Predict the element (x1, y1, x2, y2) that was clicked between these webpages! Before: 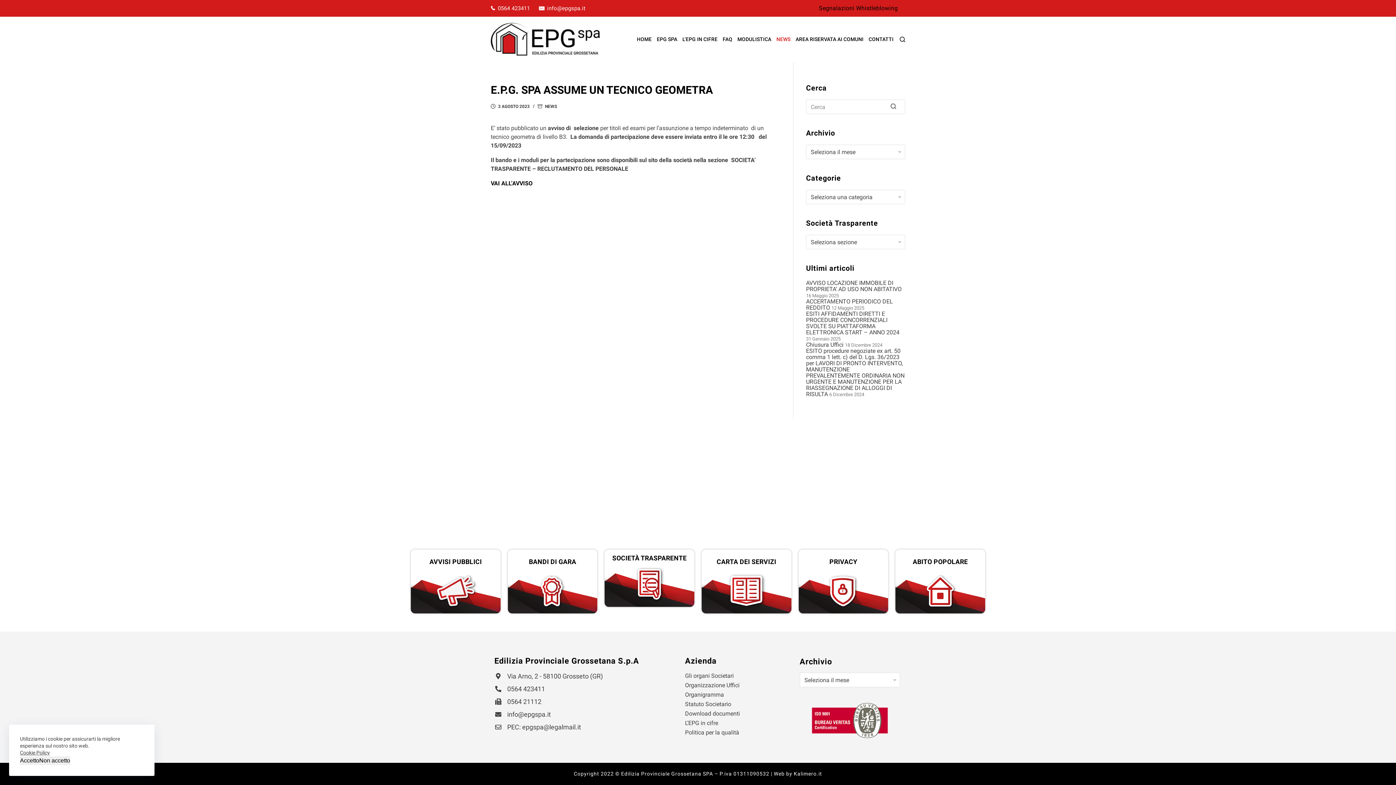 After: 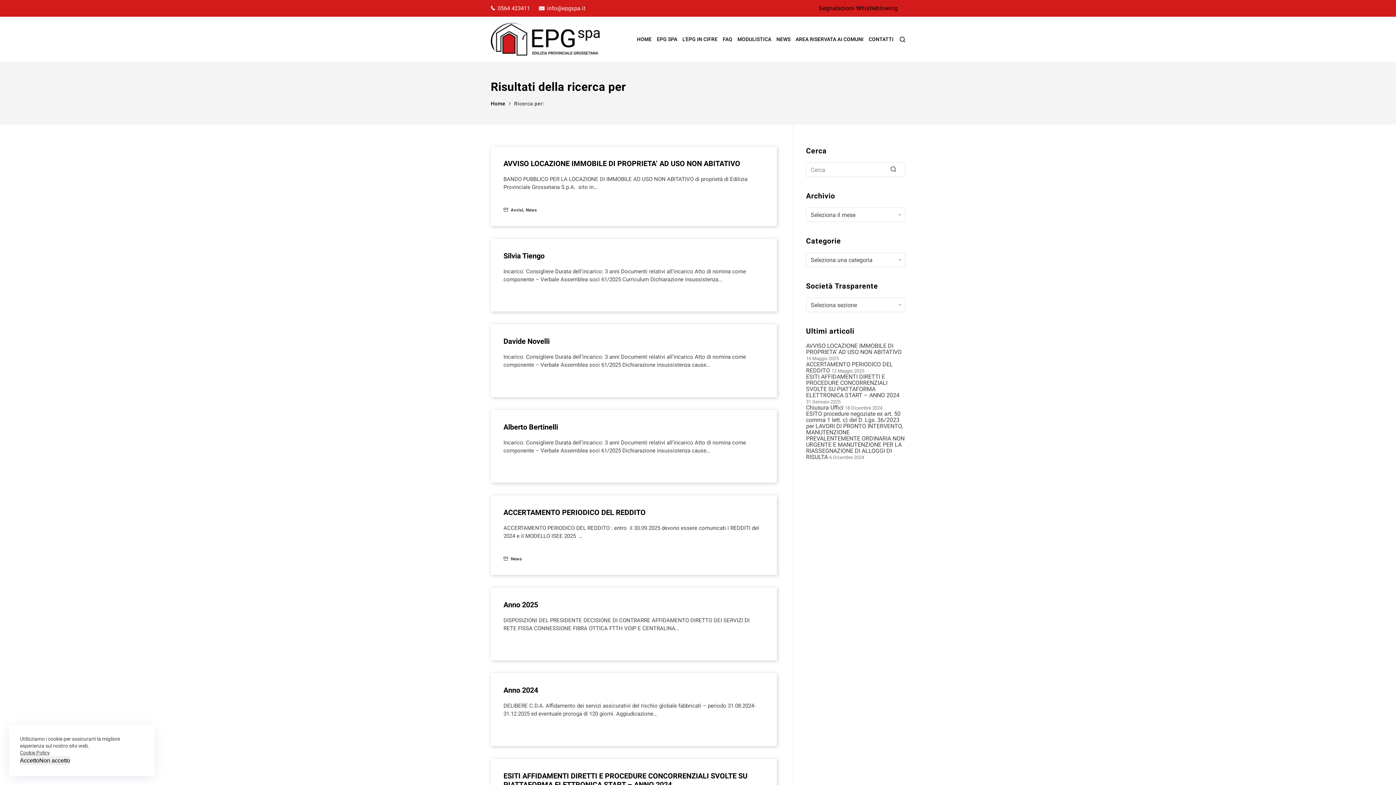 Action: label: Pulsante di ricerca bbox: (890, 99, 905, 114)